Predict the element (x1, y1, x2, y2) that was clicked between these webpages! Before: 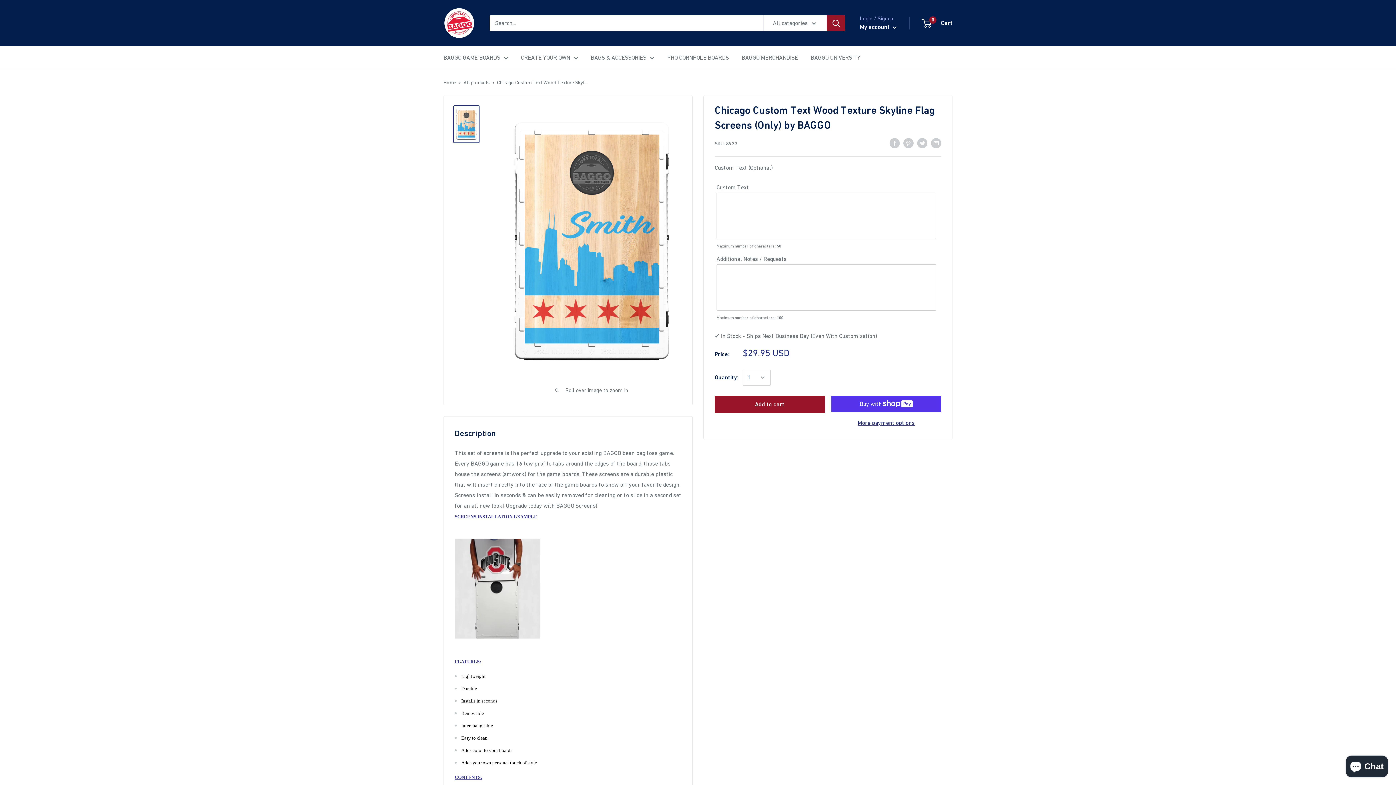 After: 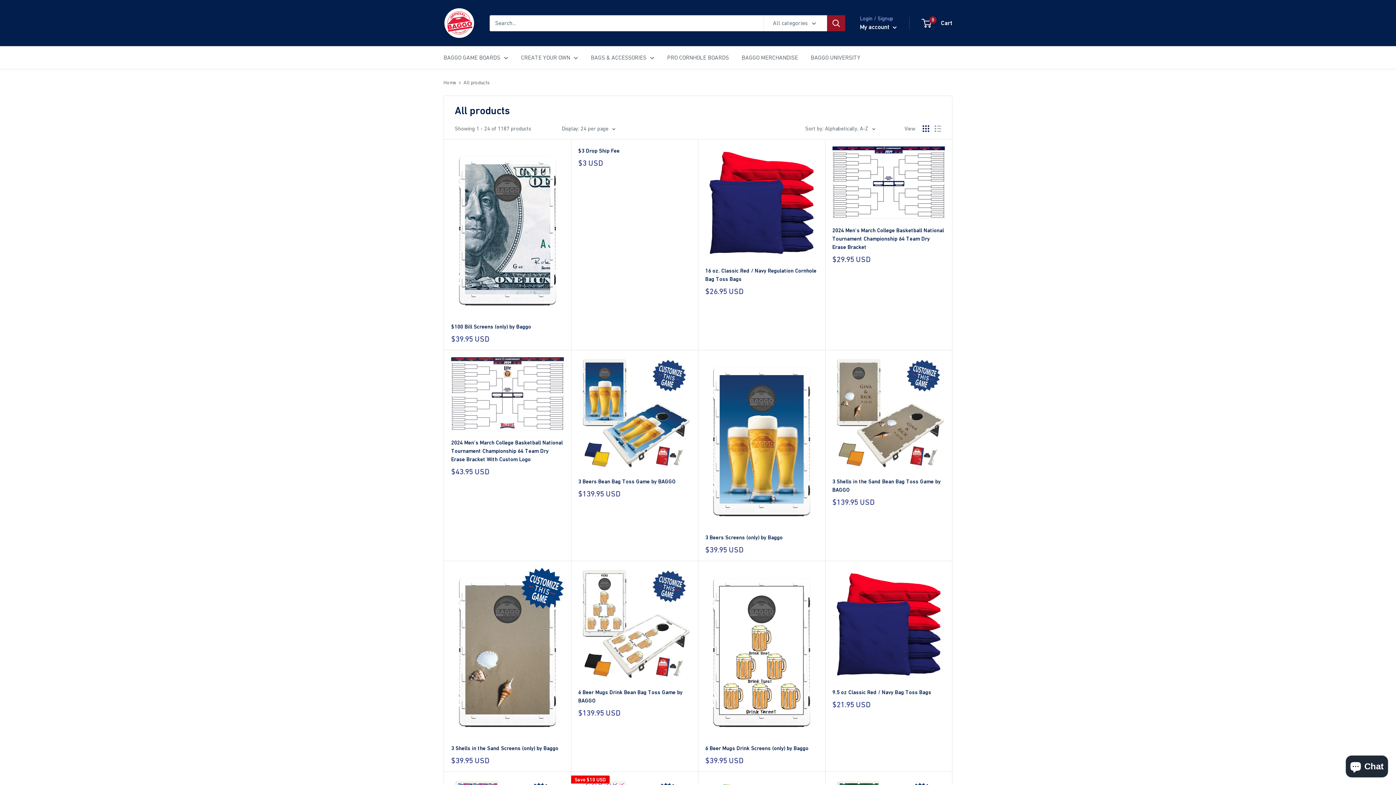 Action: bbox: (463, 79, 489, 85) label: All products